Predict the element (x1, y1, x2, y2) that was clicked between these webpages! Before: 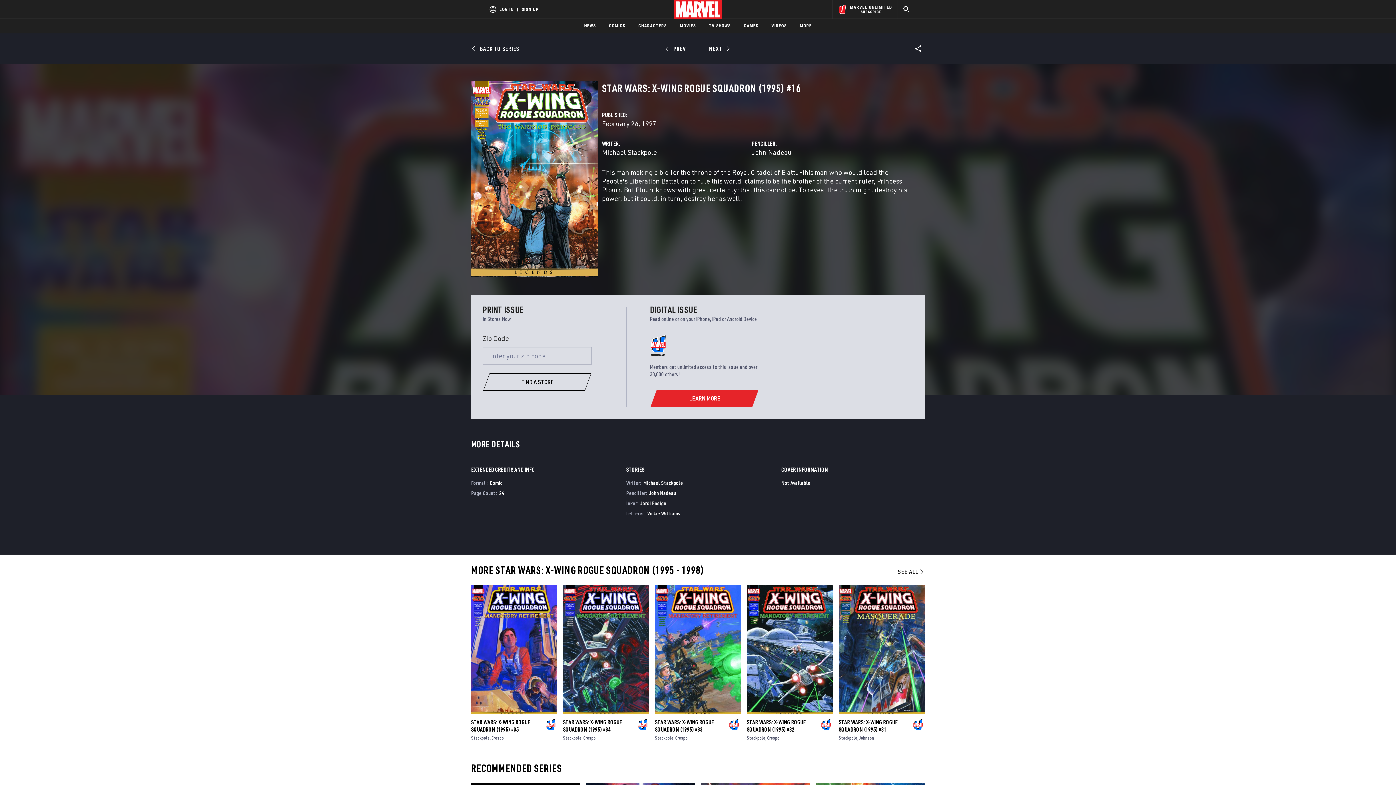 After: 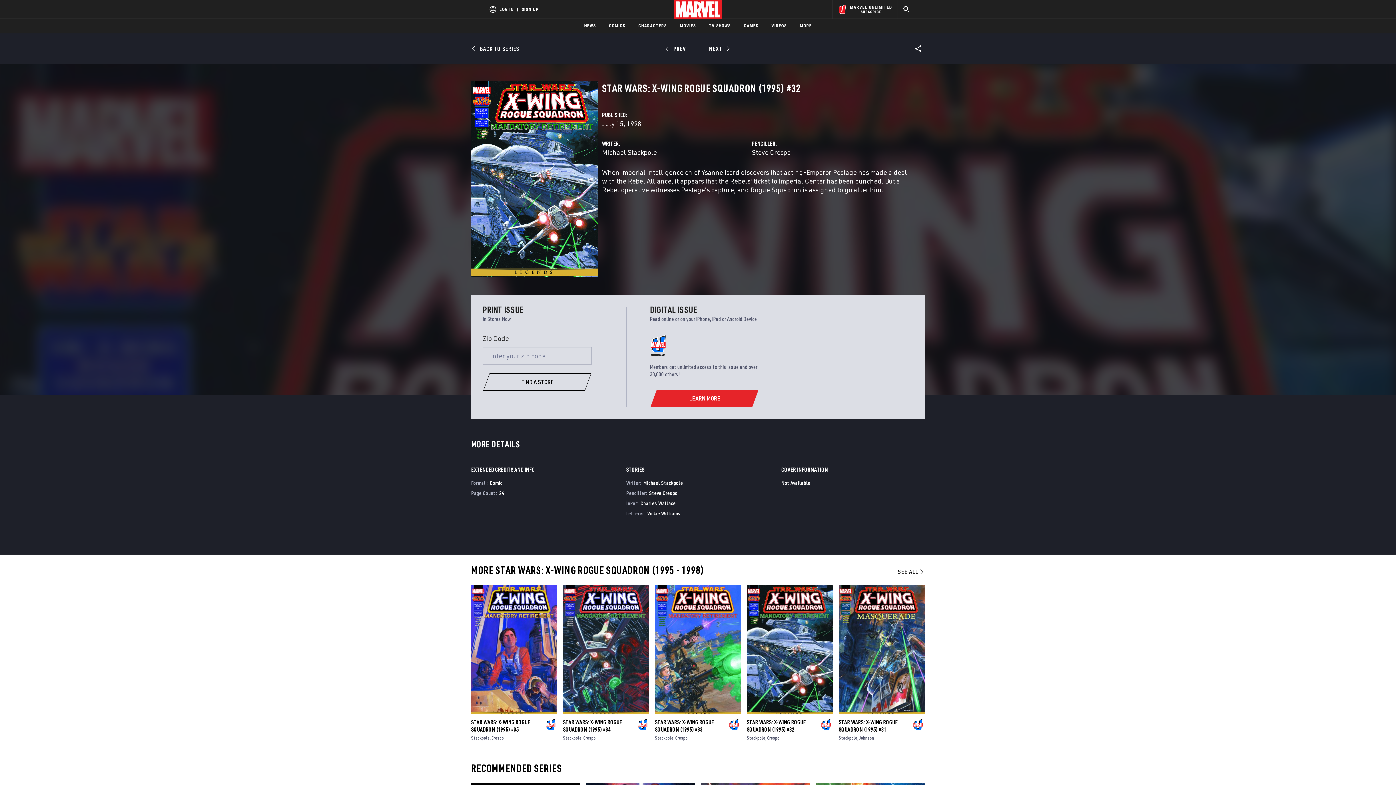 Action: bbox: (747, 610, 833, 739)